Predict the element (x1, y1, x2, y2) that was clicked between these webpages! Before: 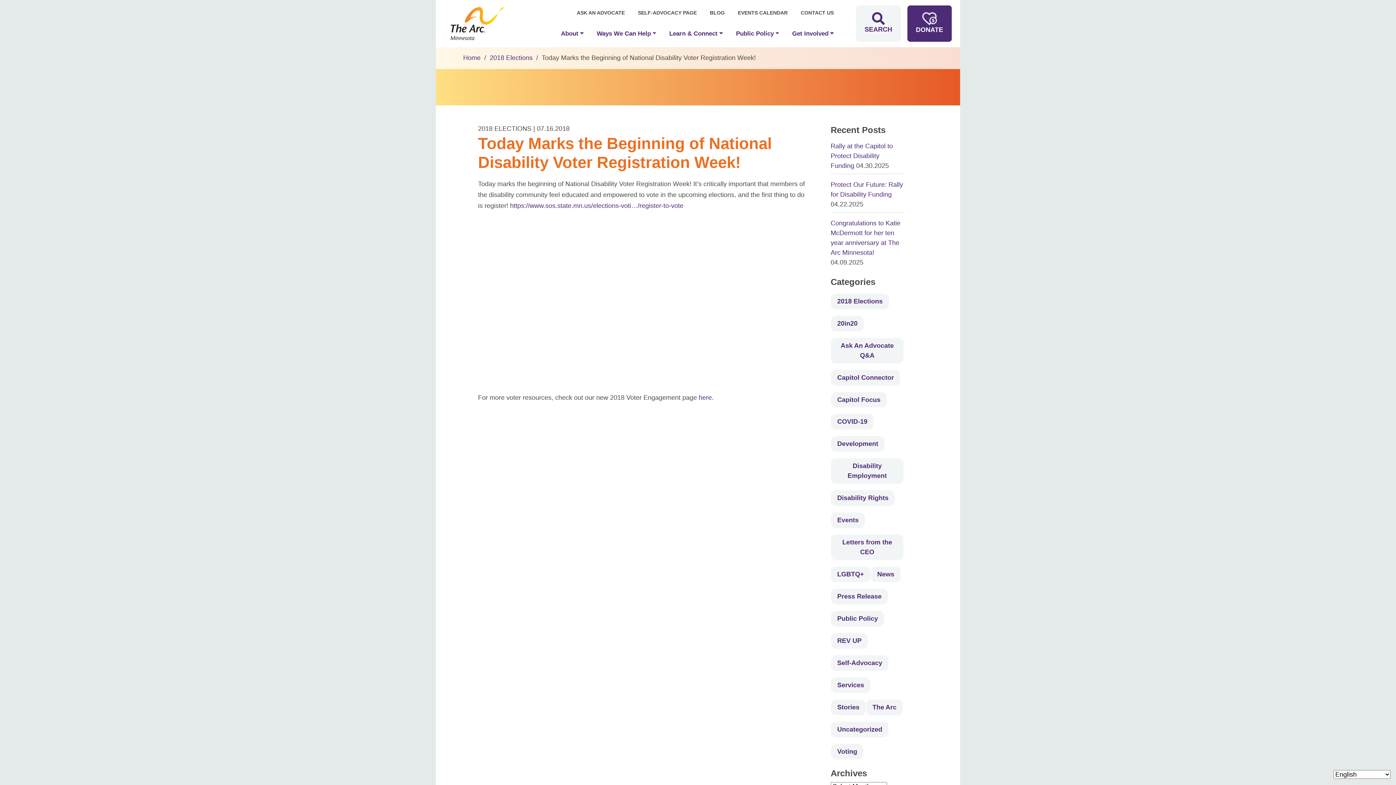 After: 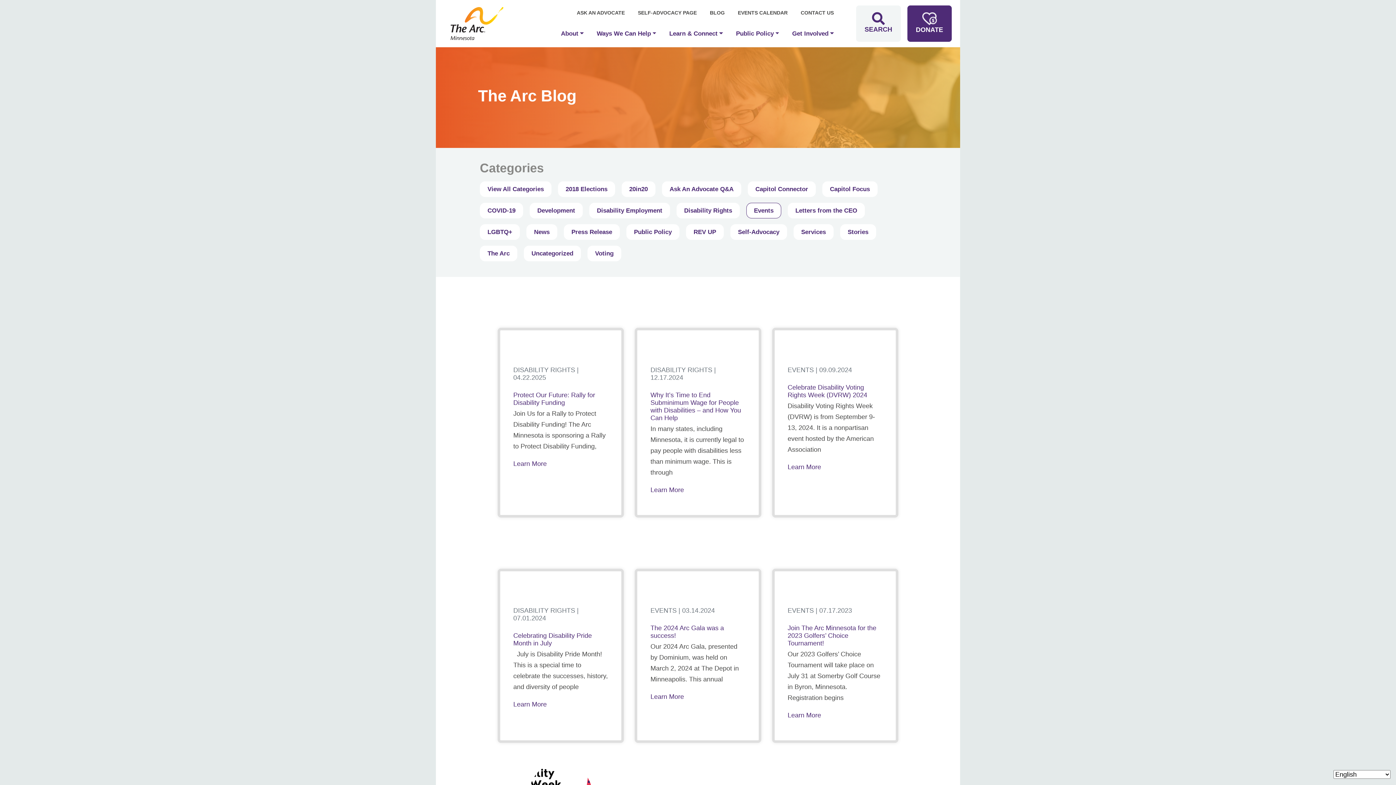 Action: label: Events bbox: (830, 512, 865, 528)